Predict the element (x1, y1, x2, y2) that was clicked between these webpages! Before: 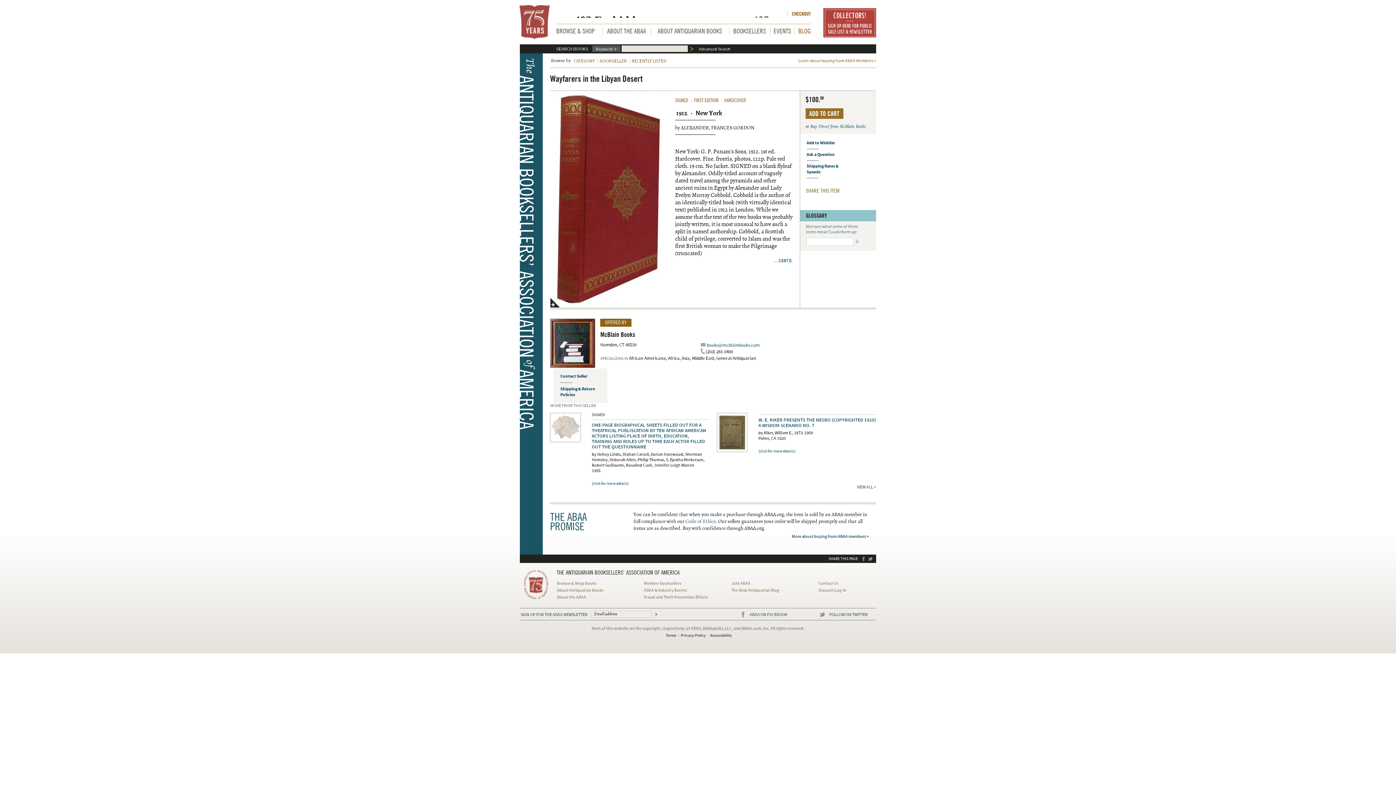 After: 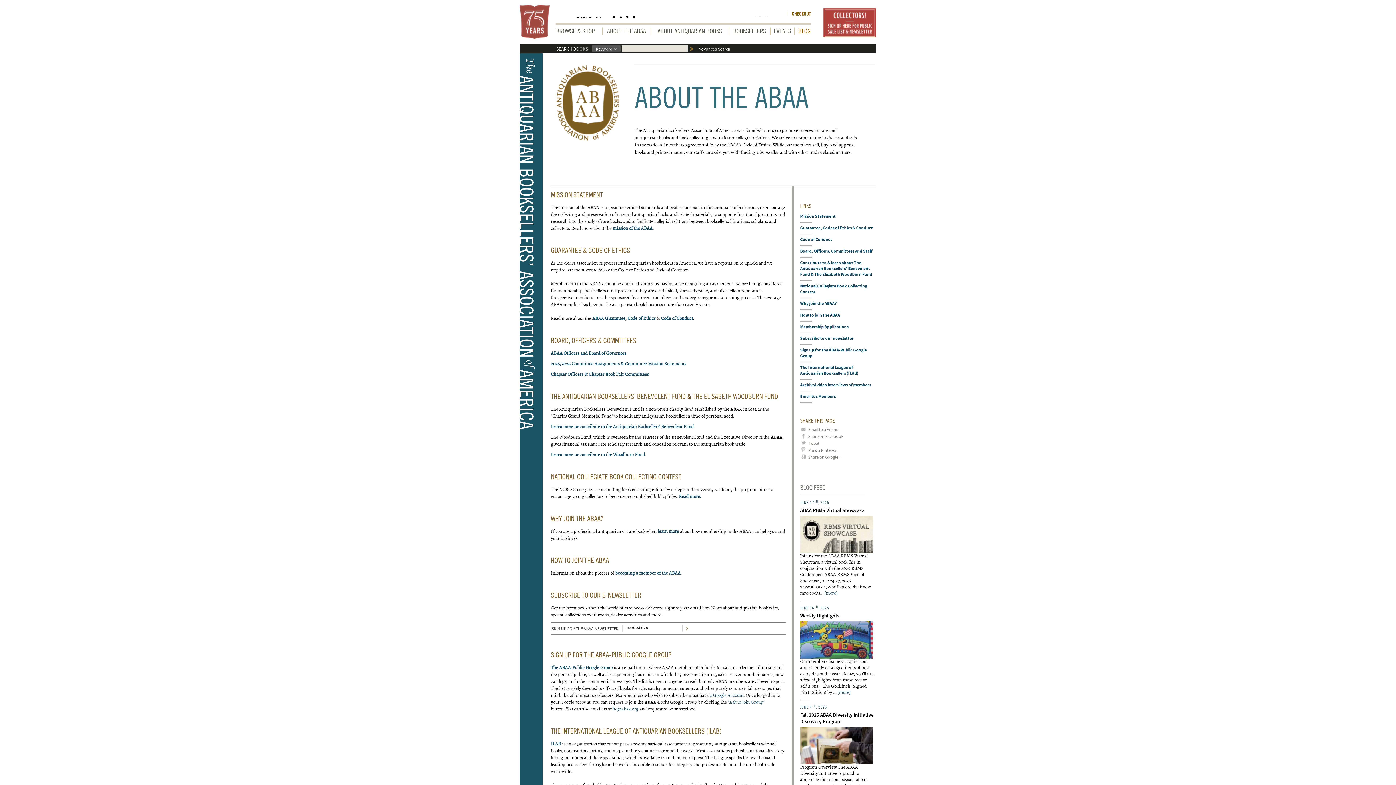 Action: bbox: (798, 58, 876, 63) label: Learn about buying from ABAA Members >